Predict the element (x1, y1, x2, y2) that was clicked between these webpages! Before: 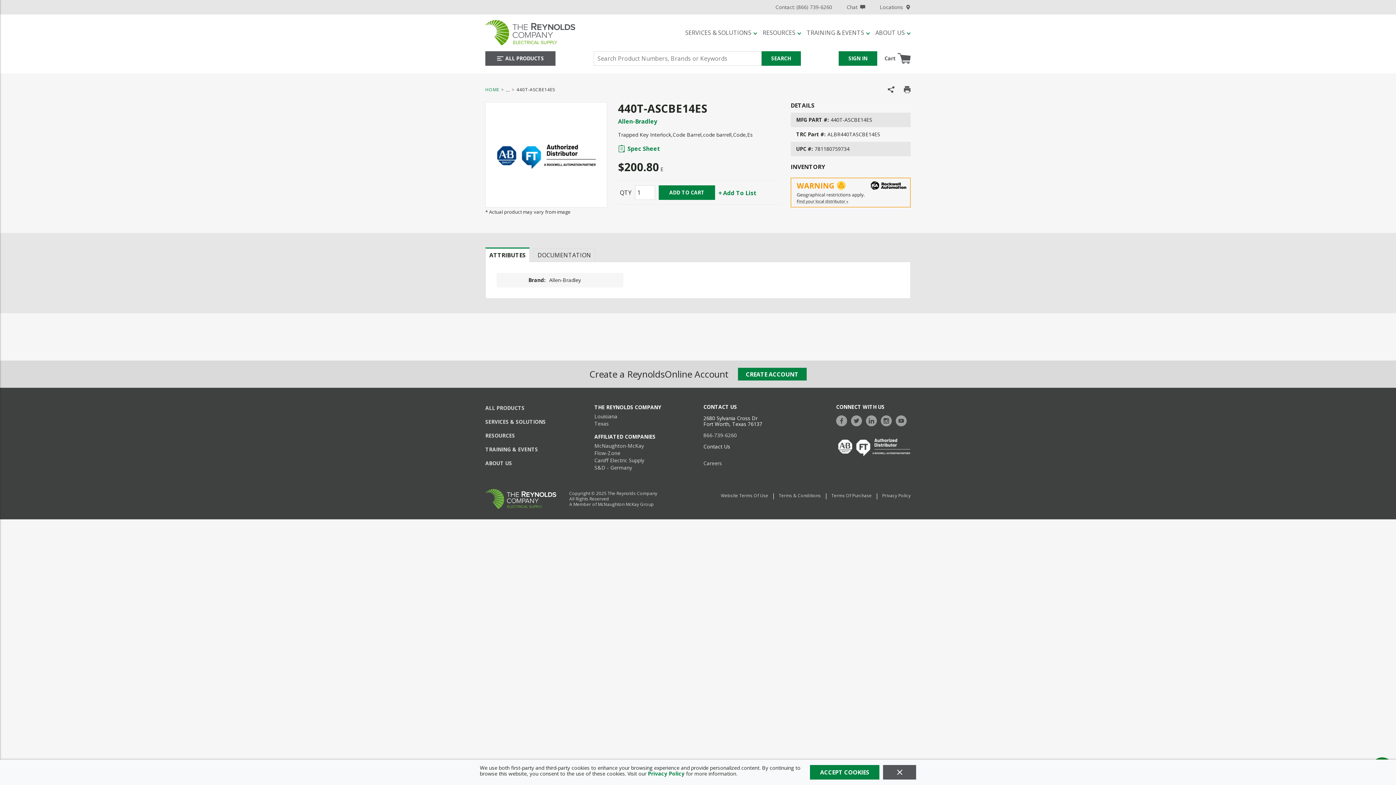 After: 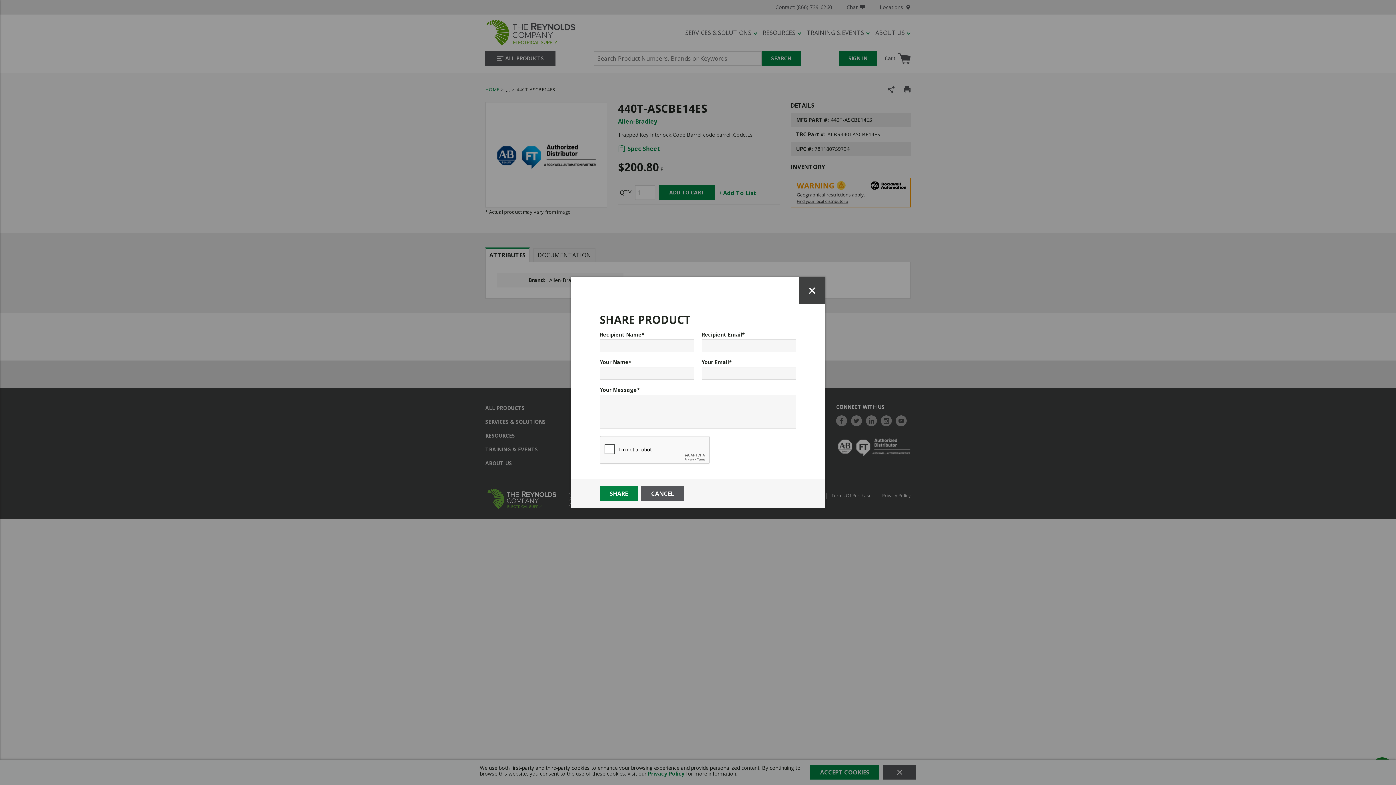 Action: label: Share Product bbox: (887, 86, 894, 93)